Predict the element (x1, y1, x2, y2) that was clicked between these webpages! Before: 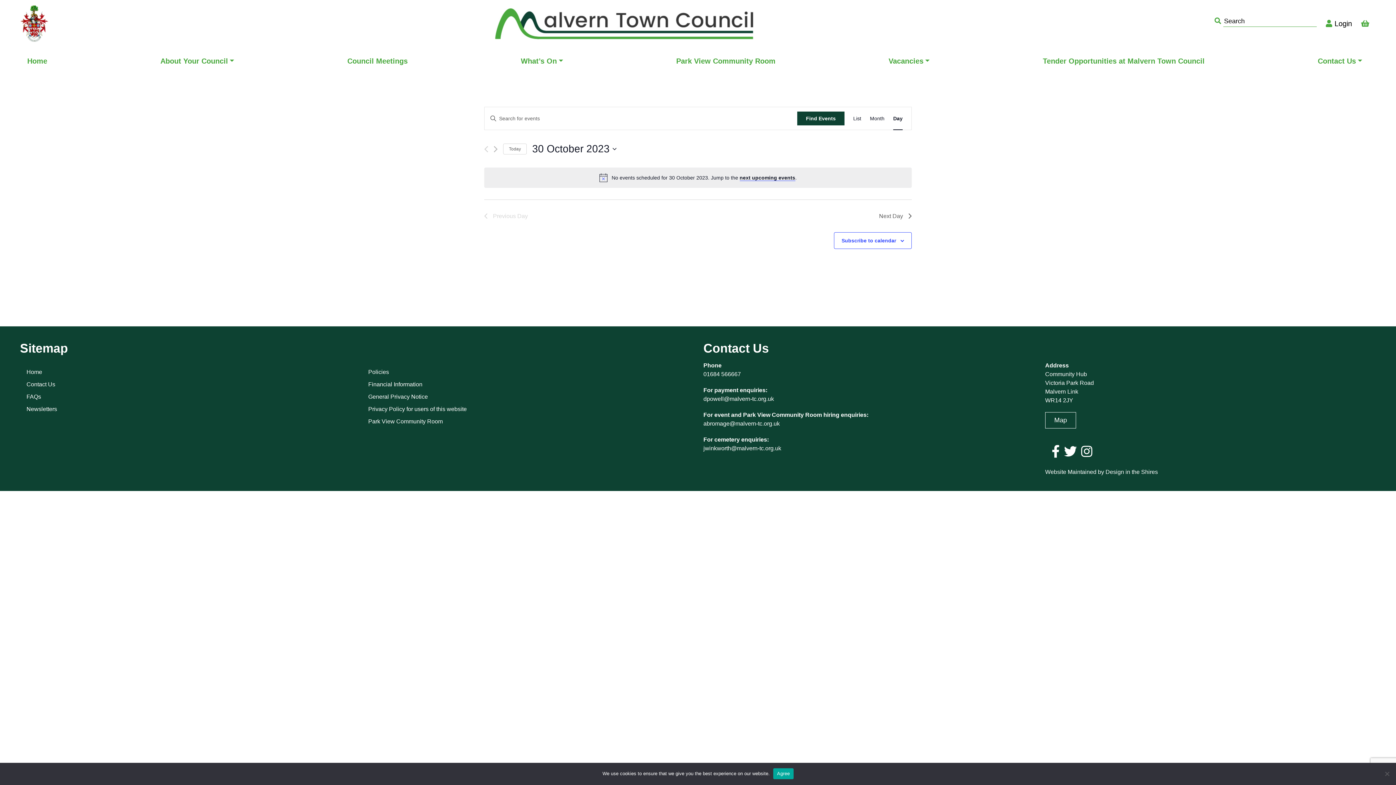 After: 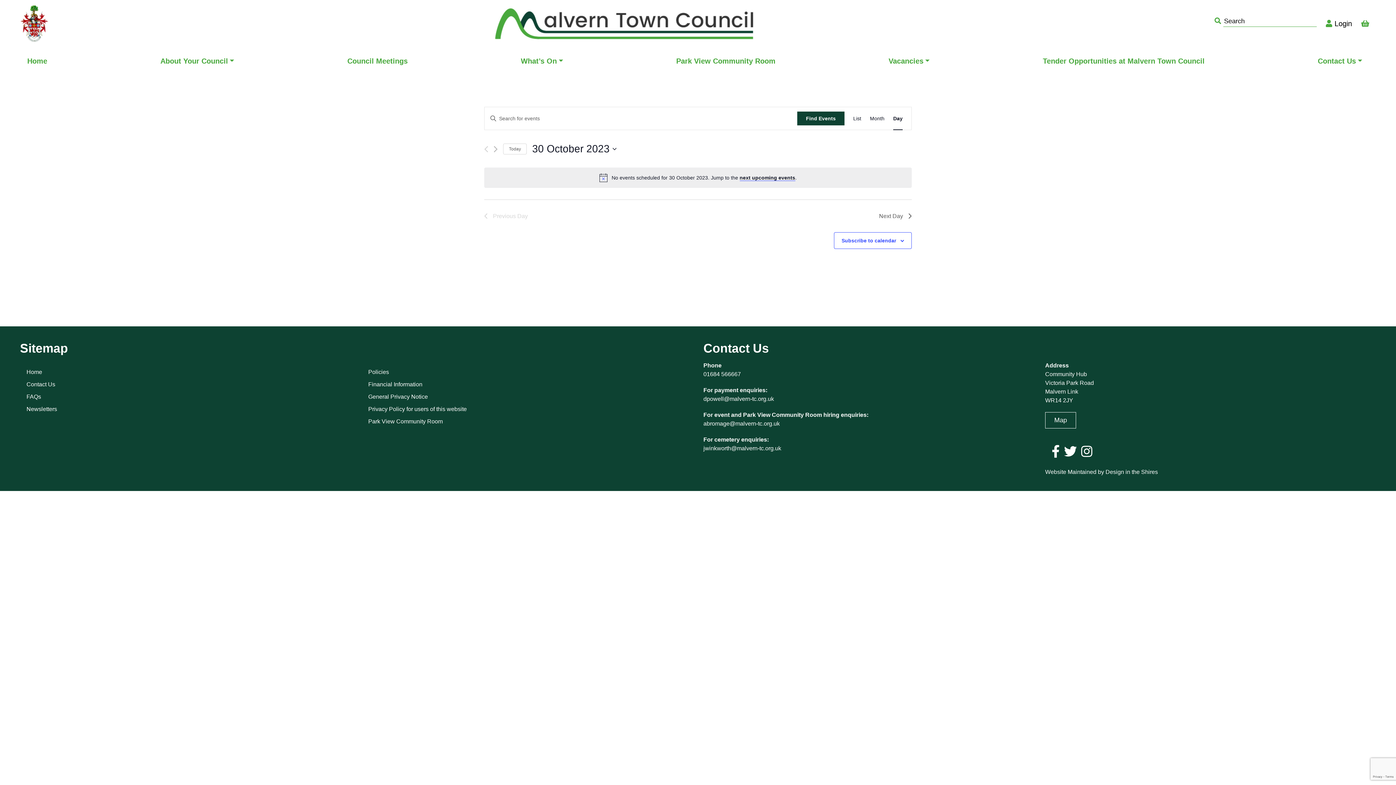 Action: bbox: (773, 768, 793, 779) label: Agree